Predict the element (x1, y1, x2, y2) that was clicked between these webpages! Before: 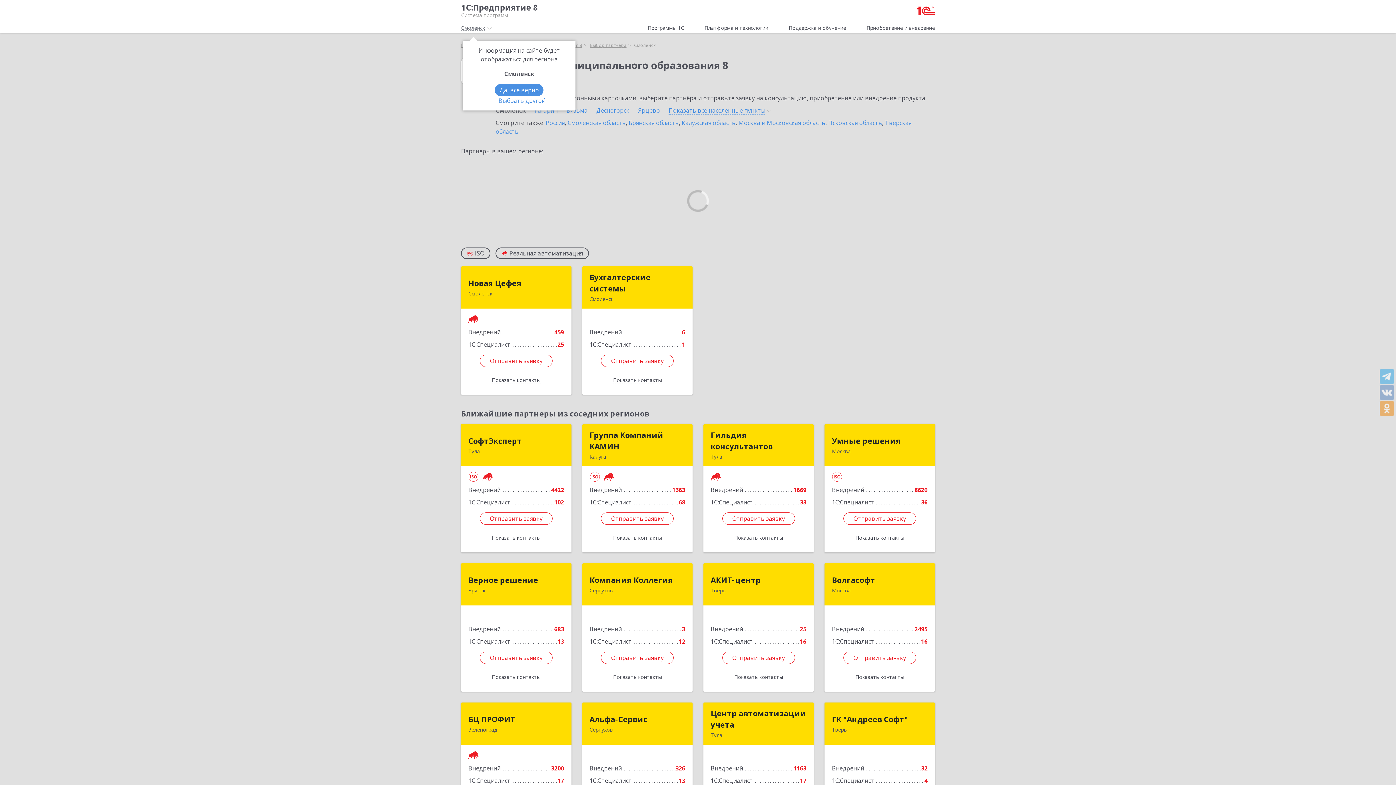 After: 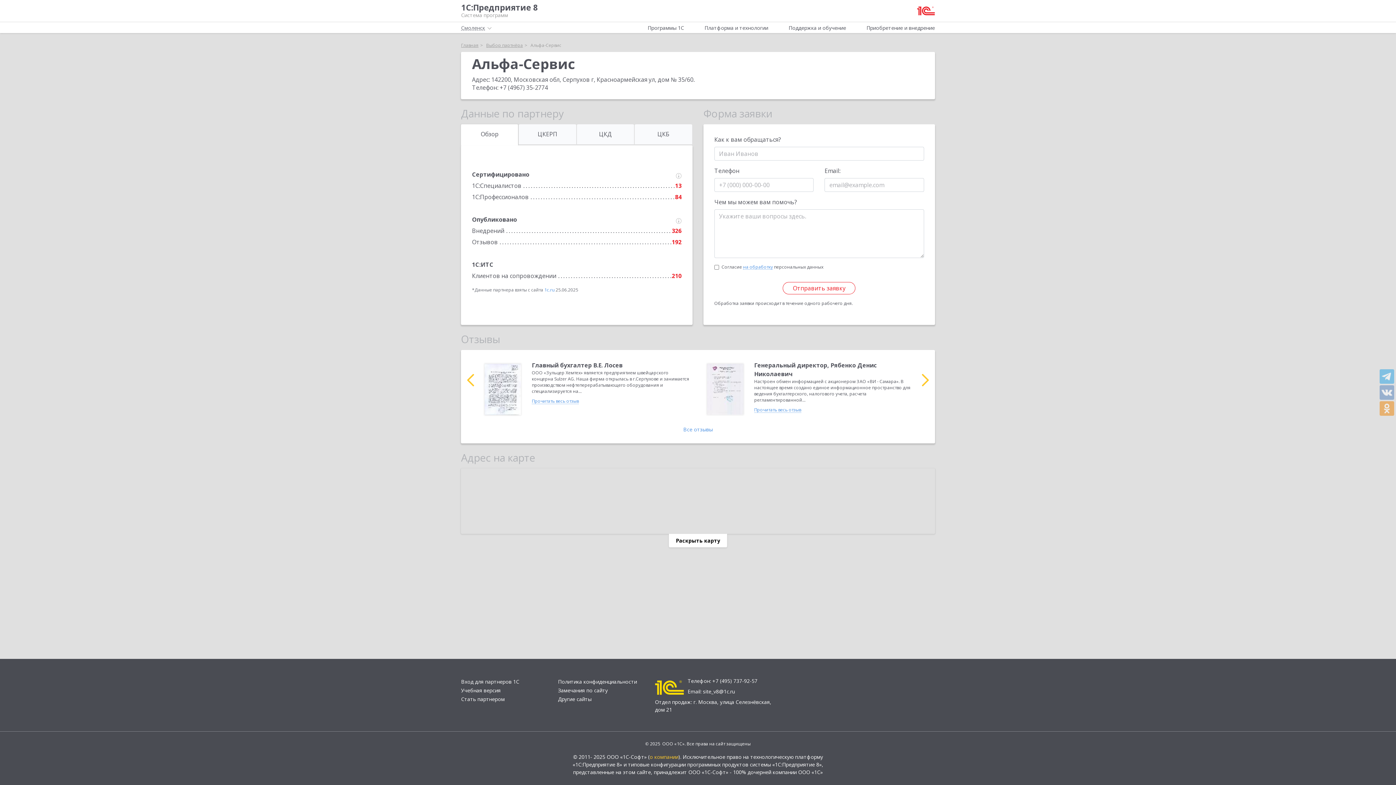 Action: bbox: (589, 714, 647, 725) label: Альфа-Сервис